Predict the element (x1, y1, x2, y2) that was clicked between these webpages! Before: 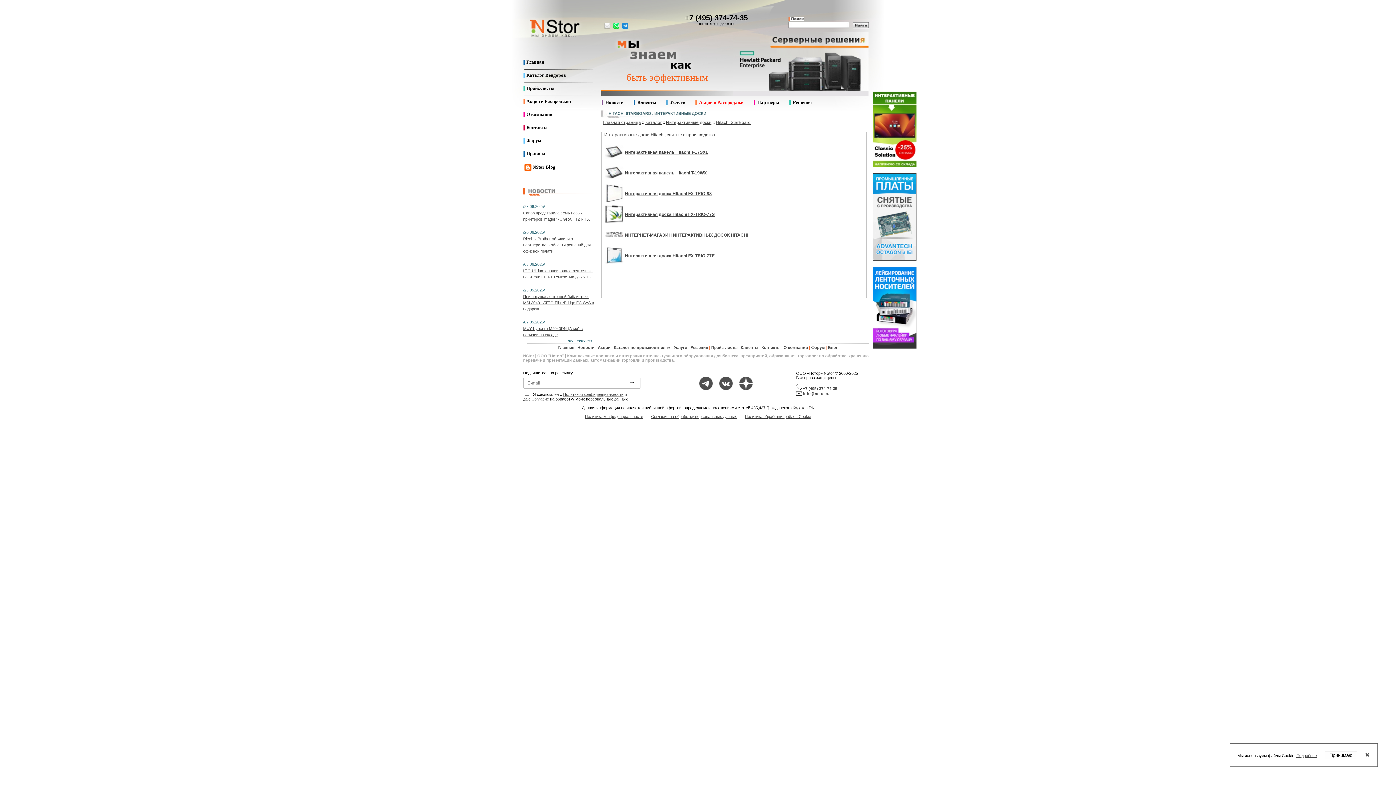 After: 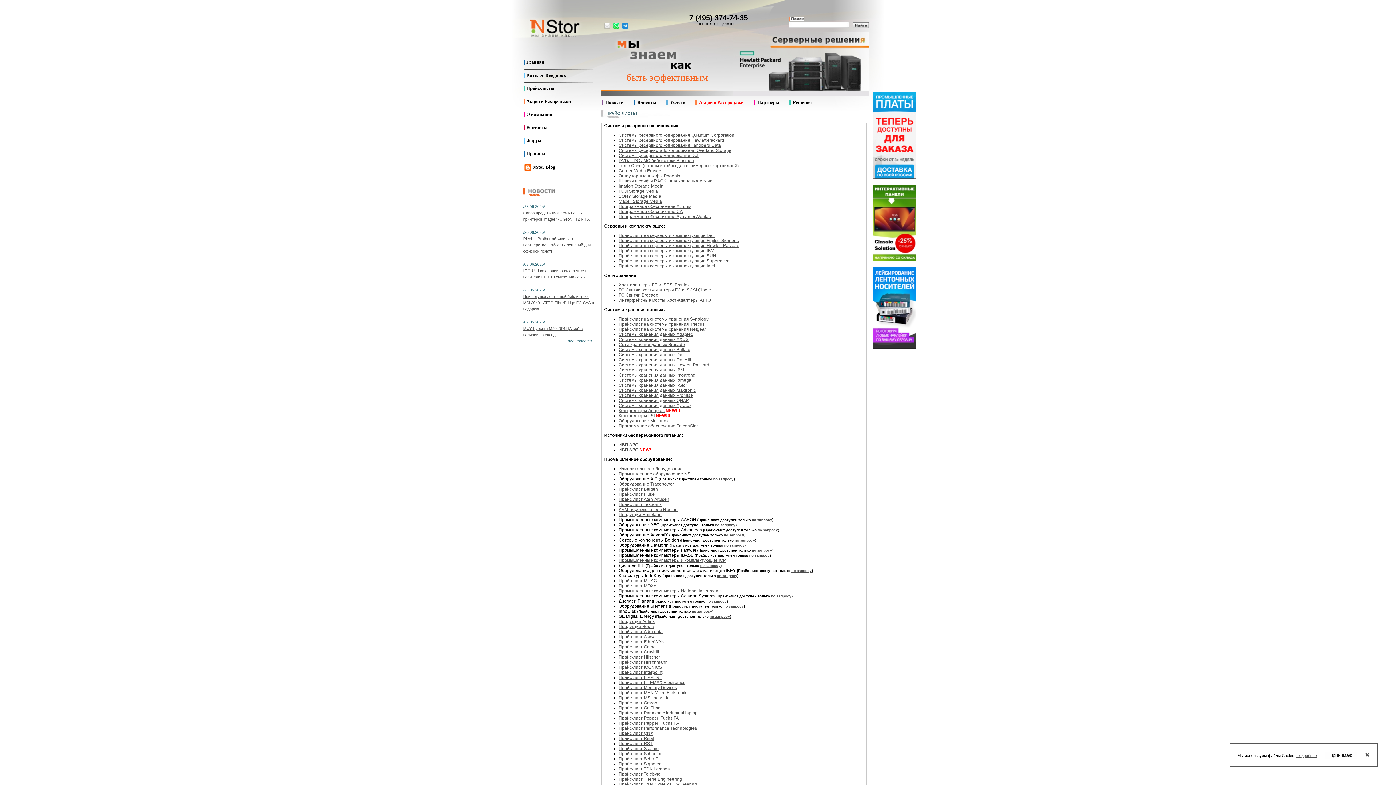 Action: label: Прайс-листы bbox: (523, 82, 593, 96)